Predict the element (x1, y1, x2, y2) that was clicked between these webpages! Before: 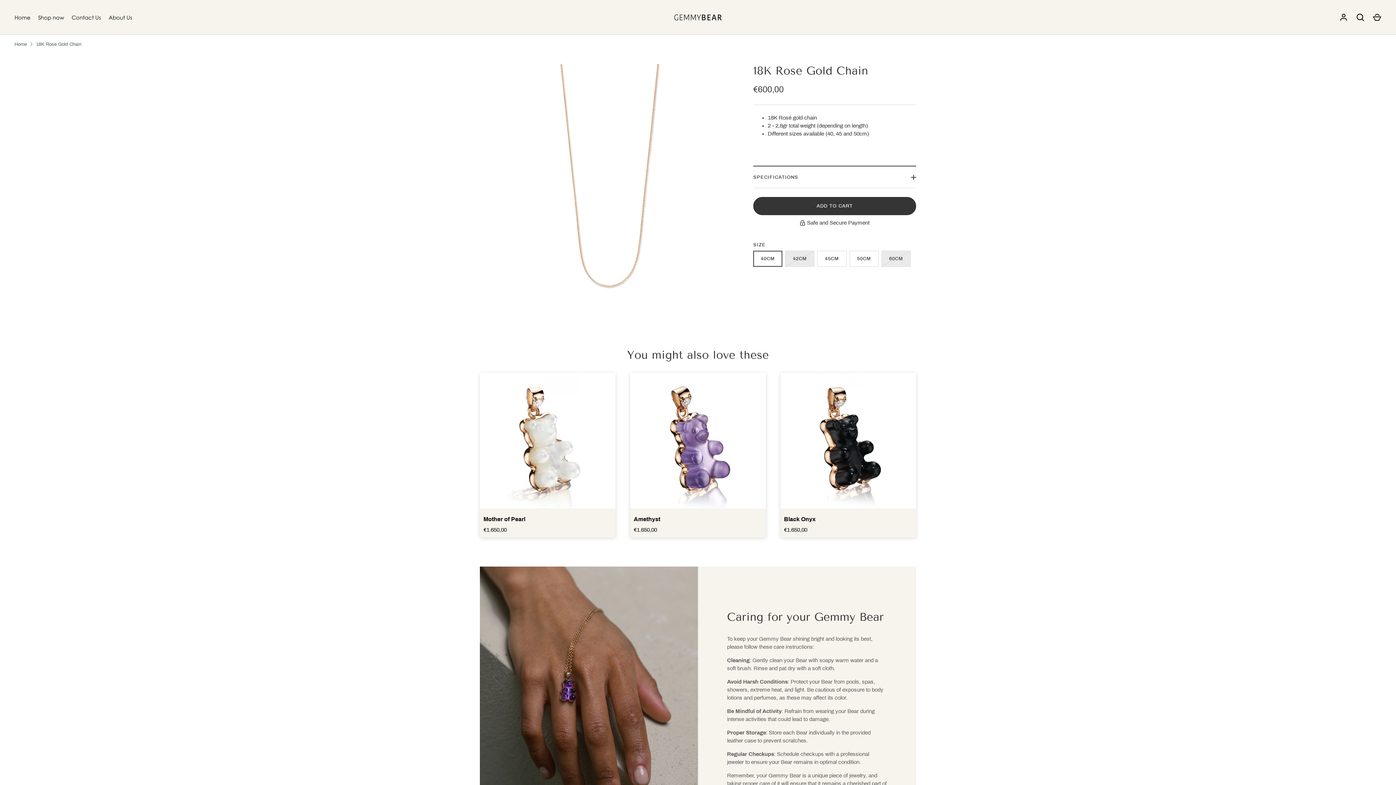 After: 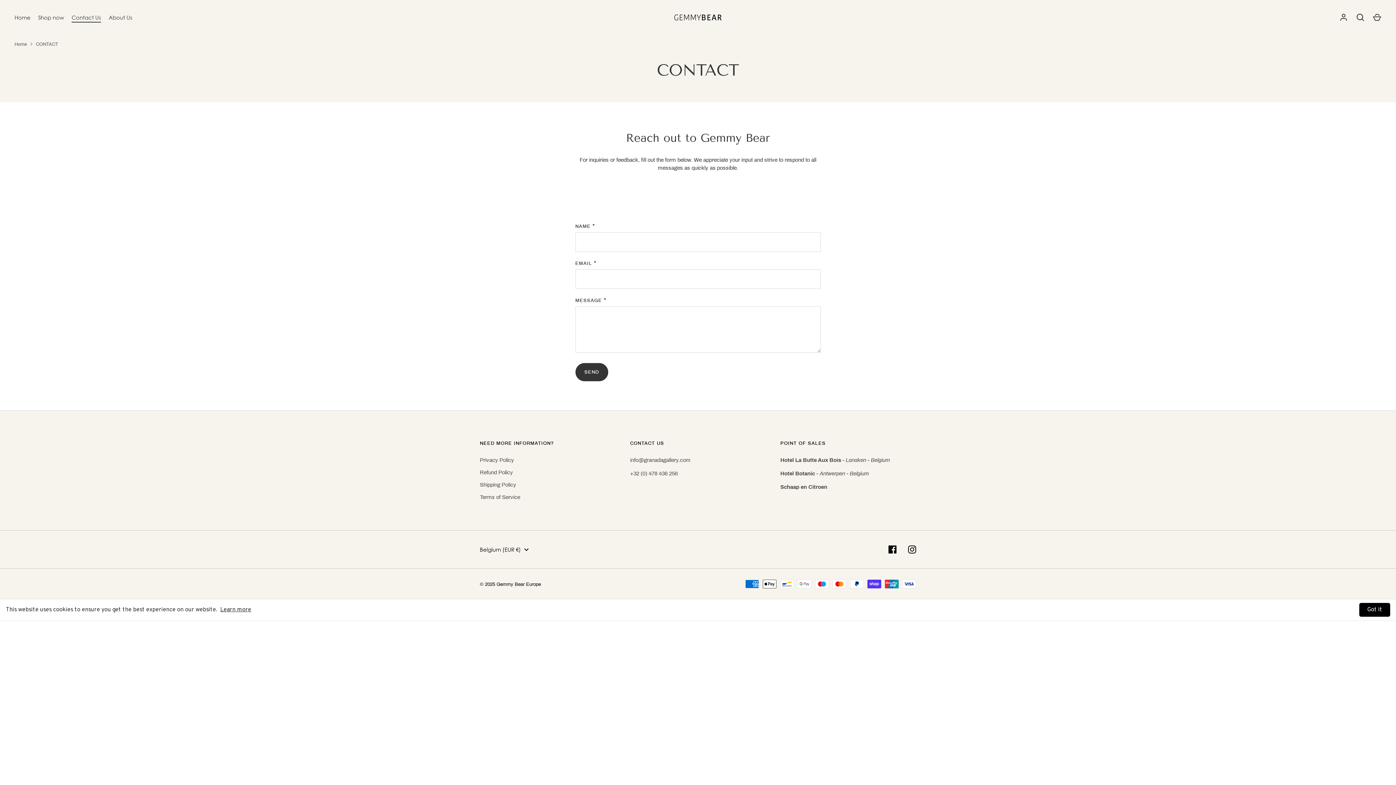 Action: label: Contact Us bbox: (67, 13, 104, 21)